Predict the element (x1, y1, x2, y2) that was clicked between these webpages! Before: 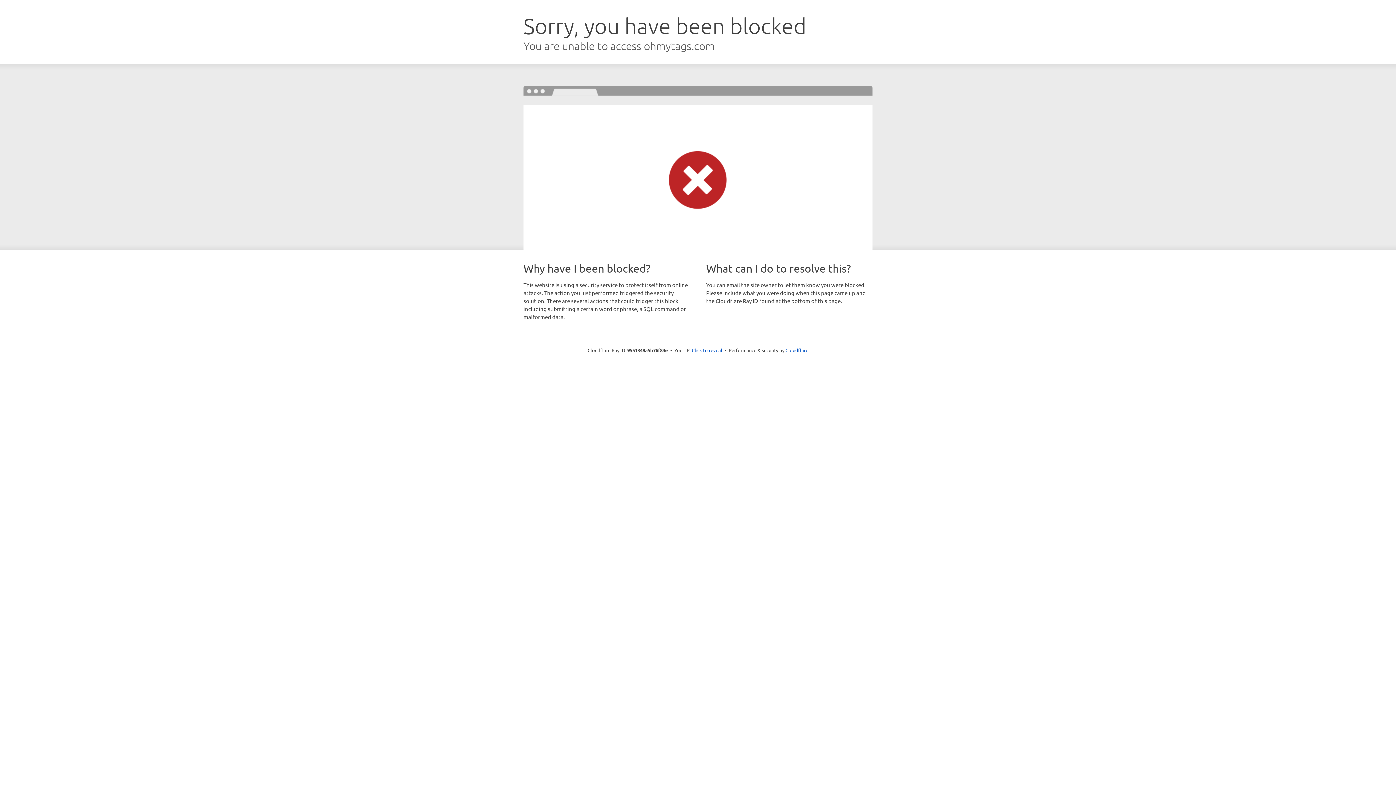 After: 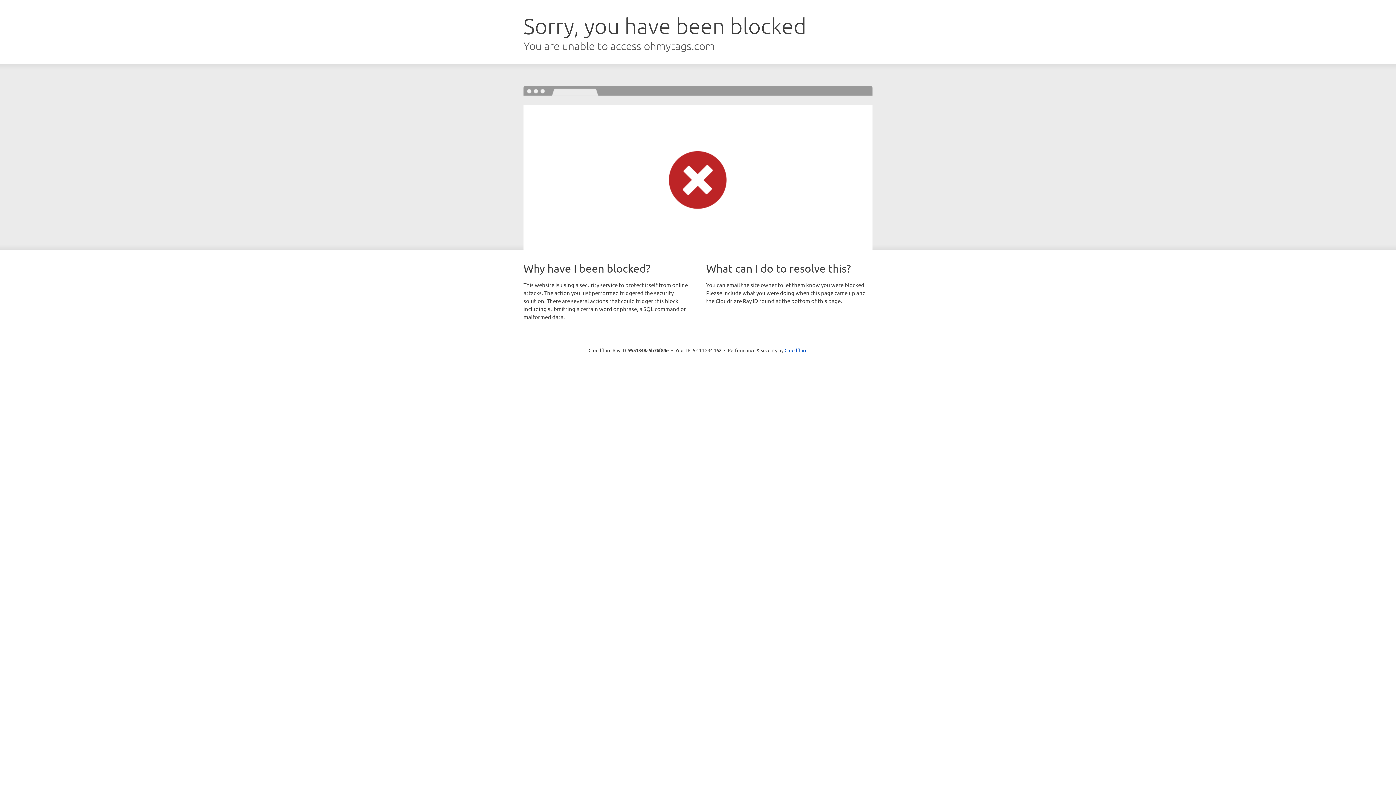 Action: bbox: (692, 346, 722, 353) label: Click to reveal